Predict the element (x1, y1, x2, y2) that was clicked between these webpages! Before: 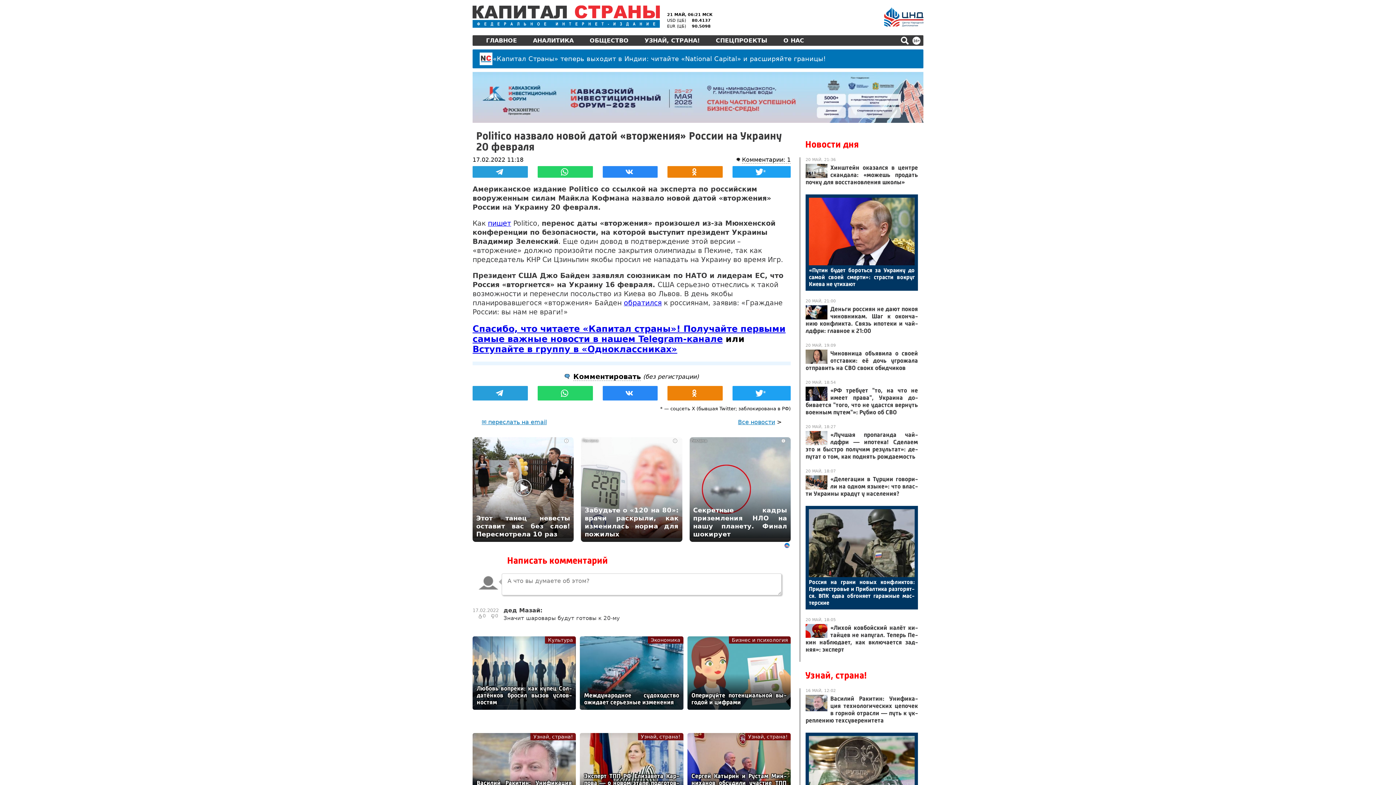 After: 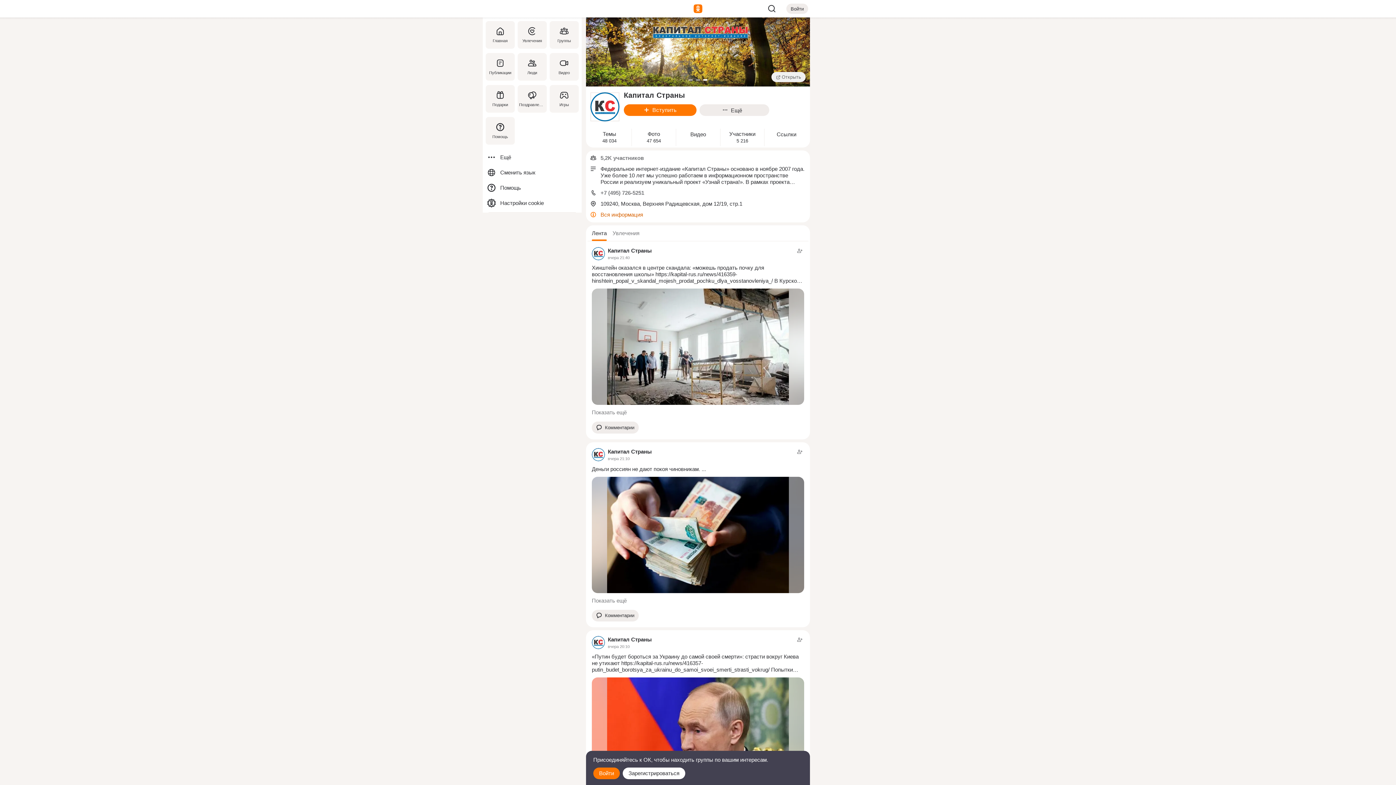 Action: label: Вступайте в группу в «Одноклассниках» bbox: (472, 344, 677, 354)